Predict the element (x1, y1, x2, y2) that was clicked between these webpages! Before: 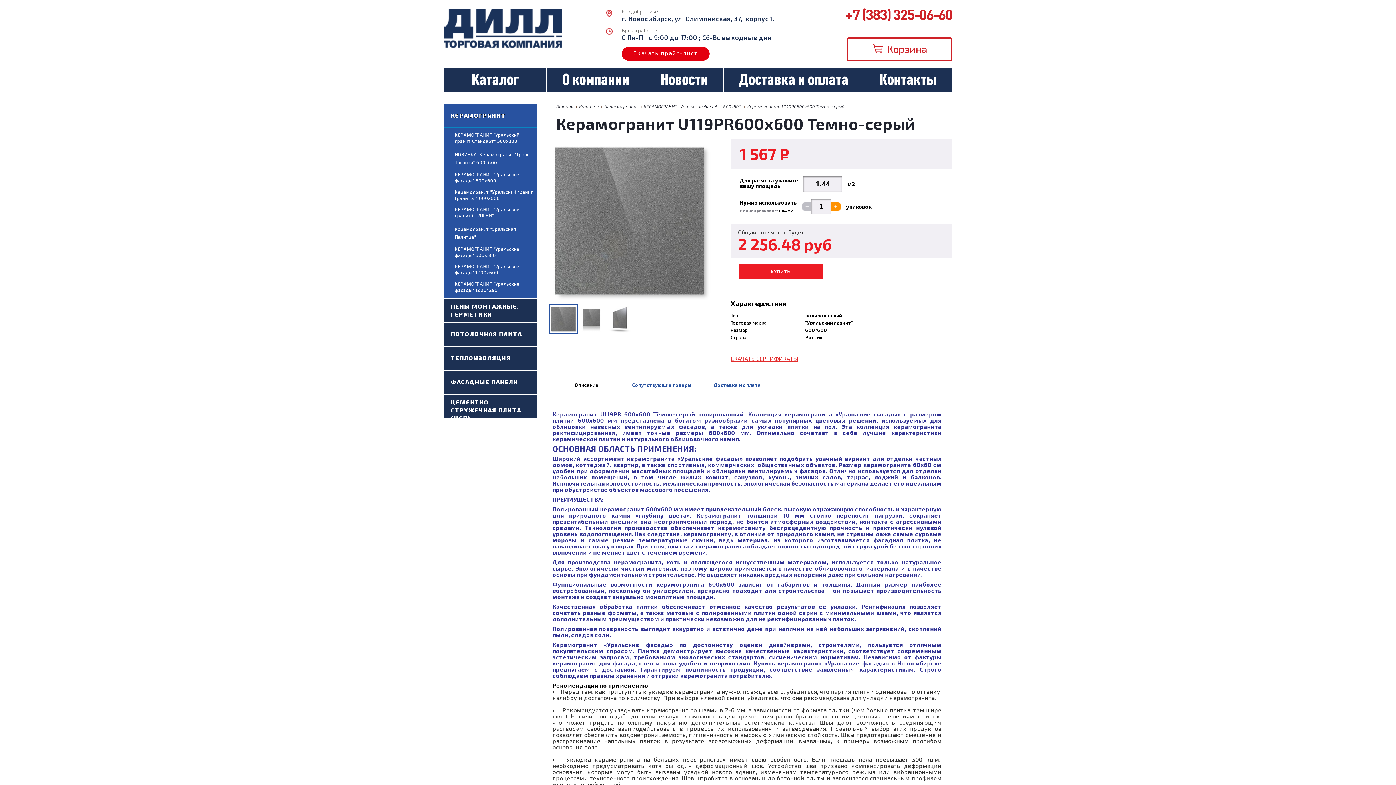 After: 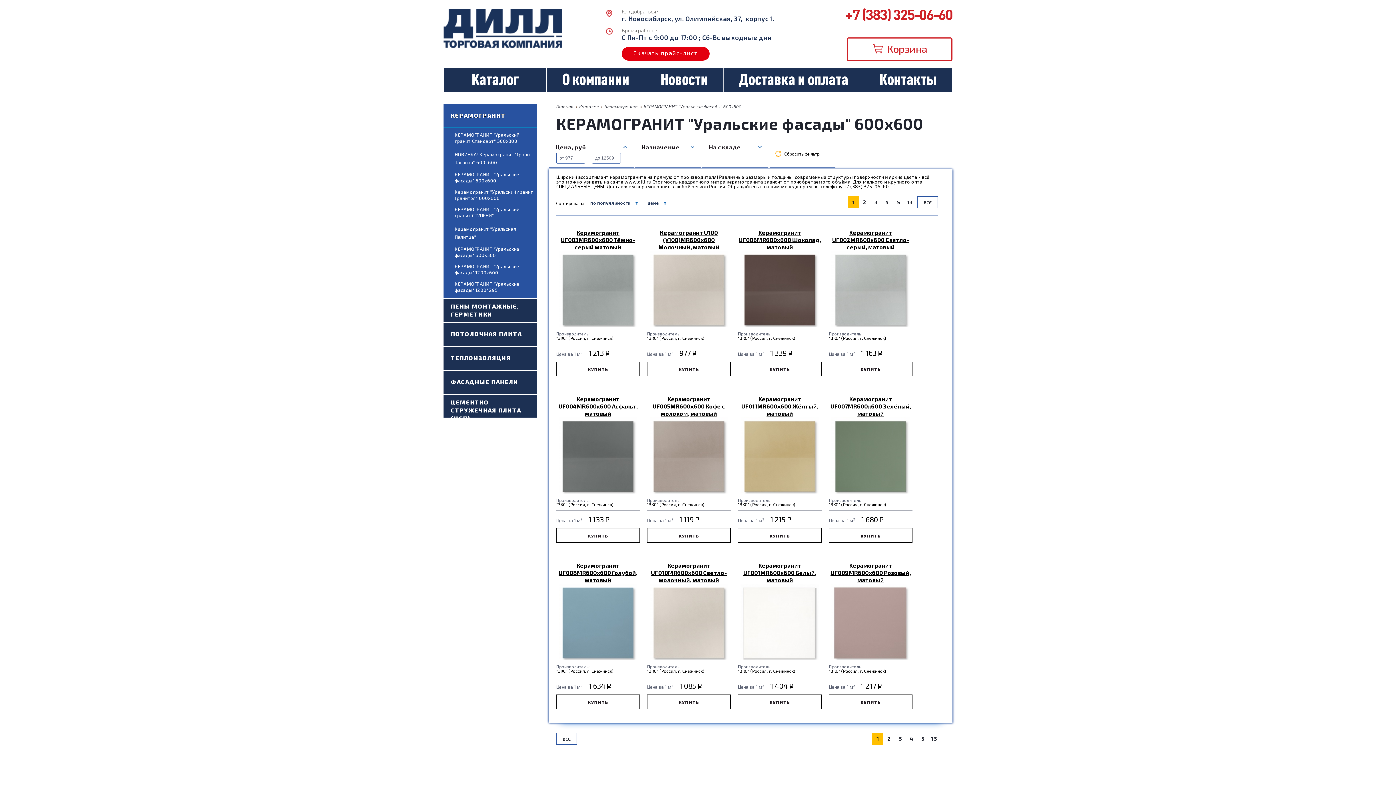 Action: bbox: (446, 169, 533, 186) label: КЕРАМОГРАНИТ "Уральские фасады" 600x600